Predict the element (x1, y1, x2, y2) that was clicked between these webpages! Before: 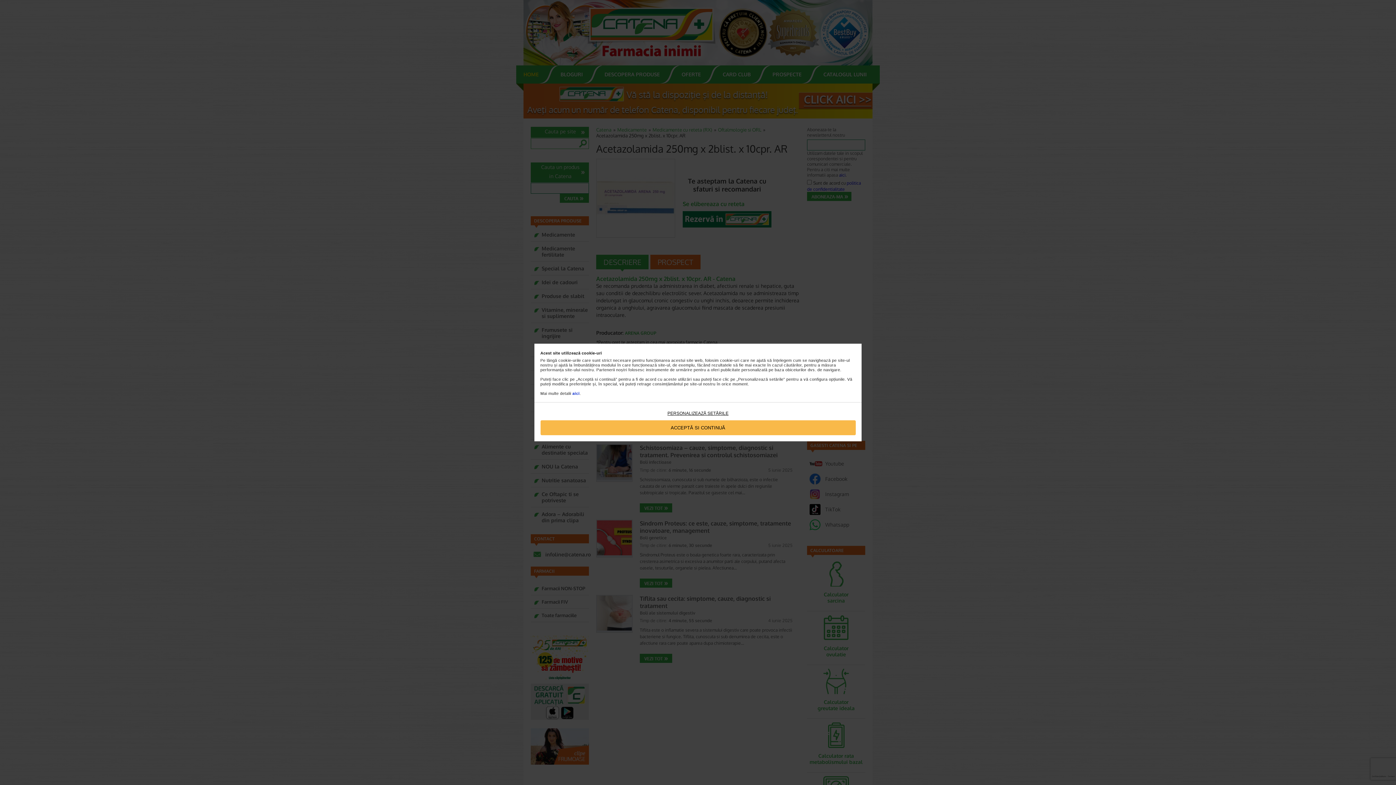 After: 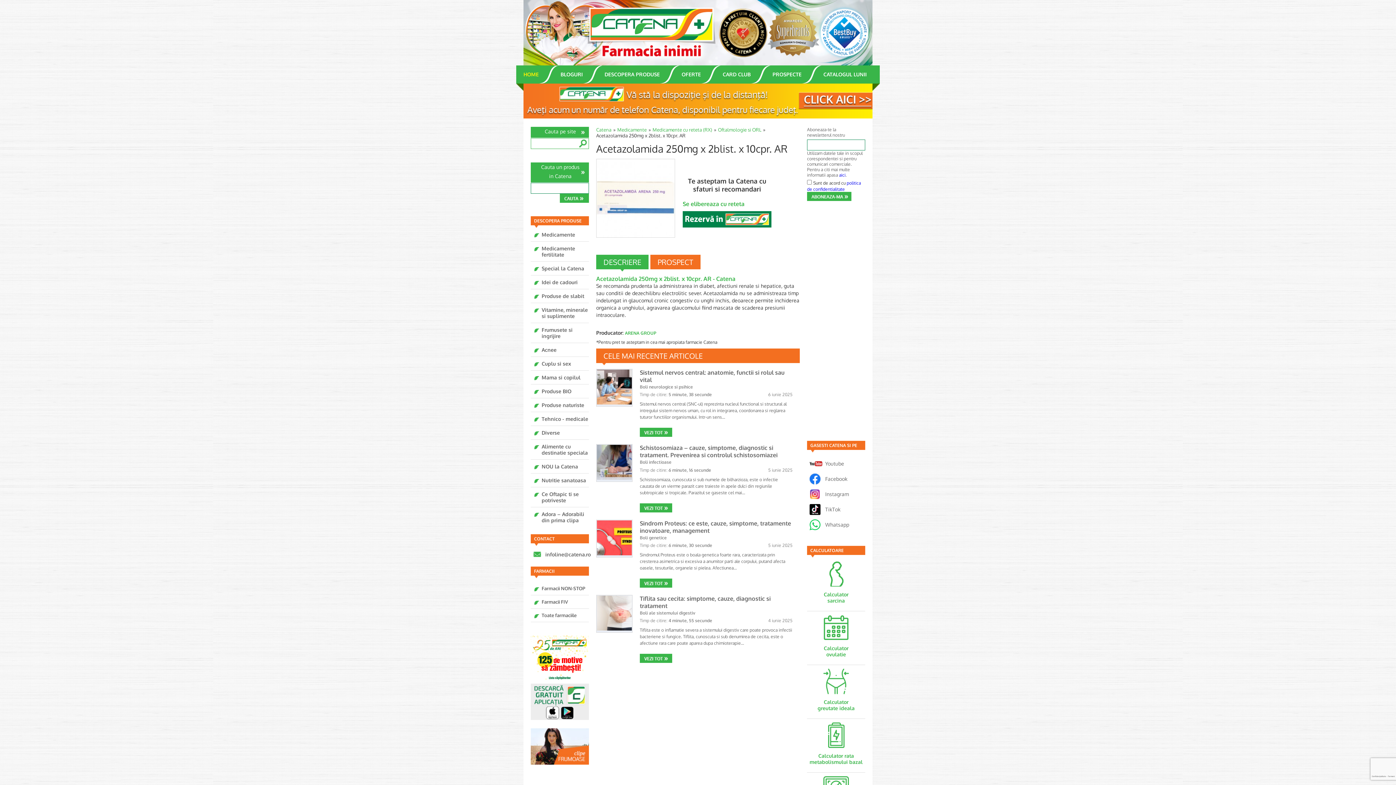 Action: label: ACCEPTĂ SI CONTINUĂ bbox: (540, 420, 855, 435)